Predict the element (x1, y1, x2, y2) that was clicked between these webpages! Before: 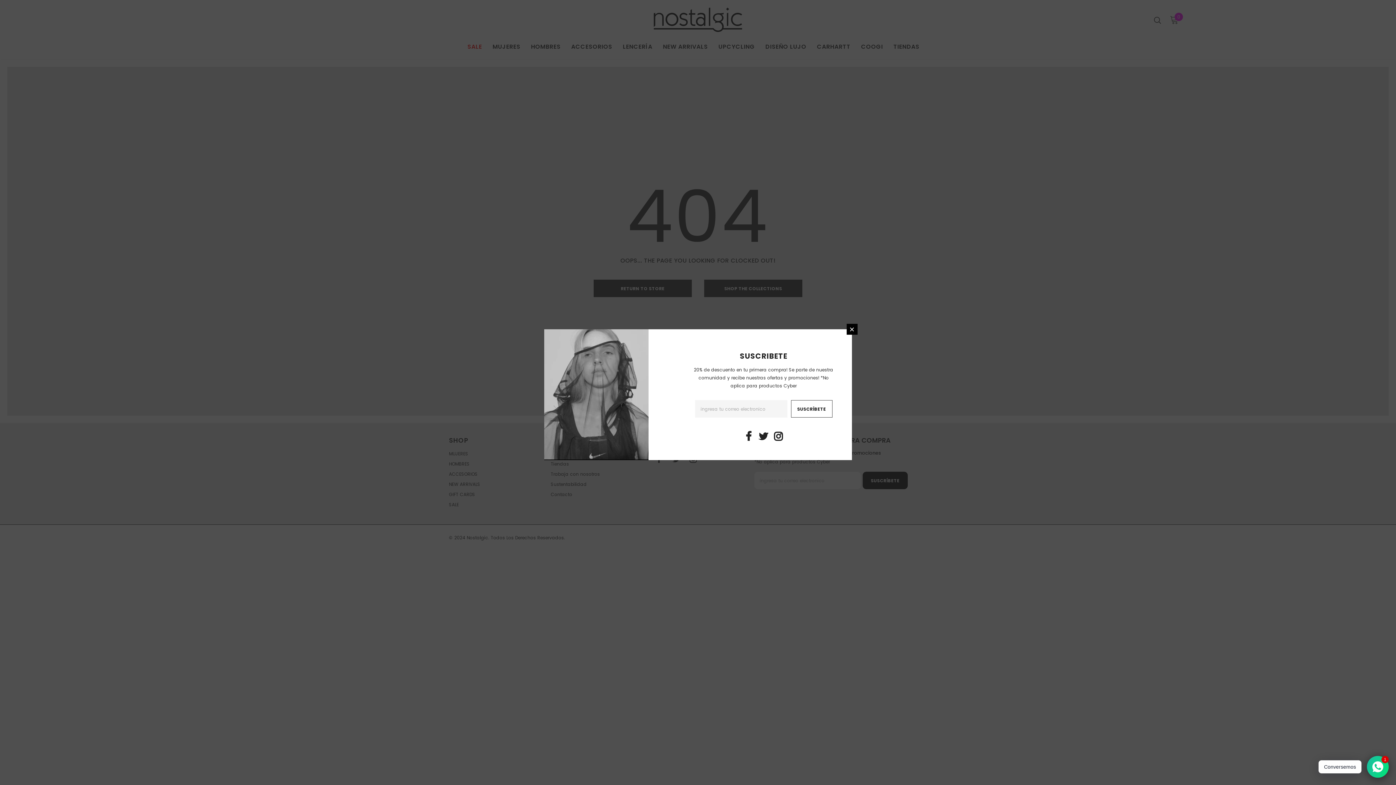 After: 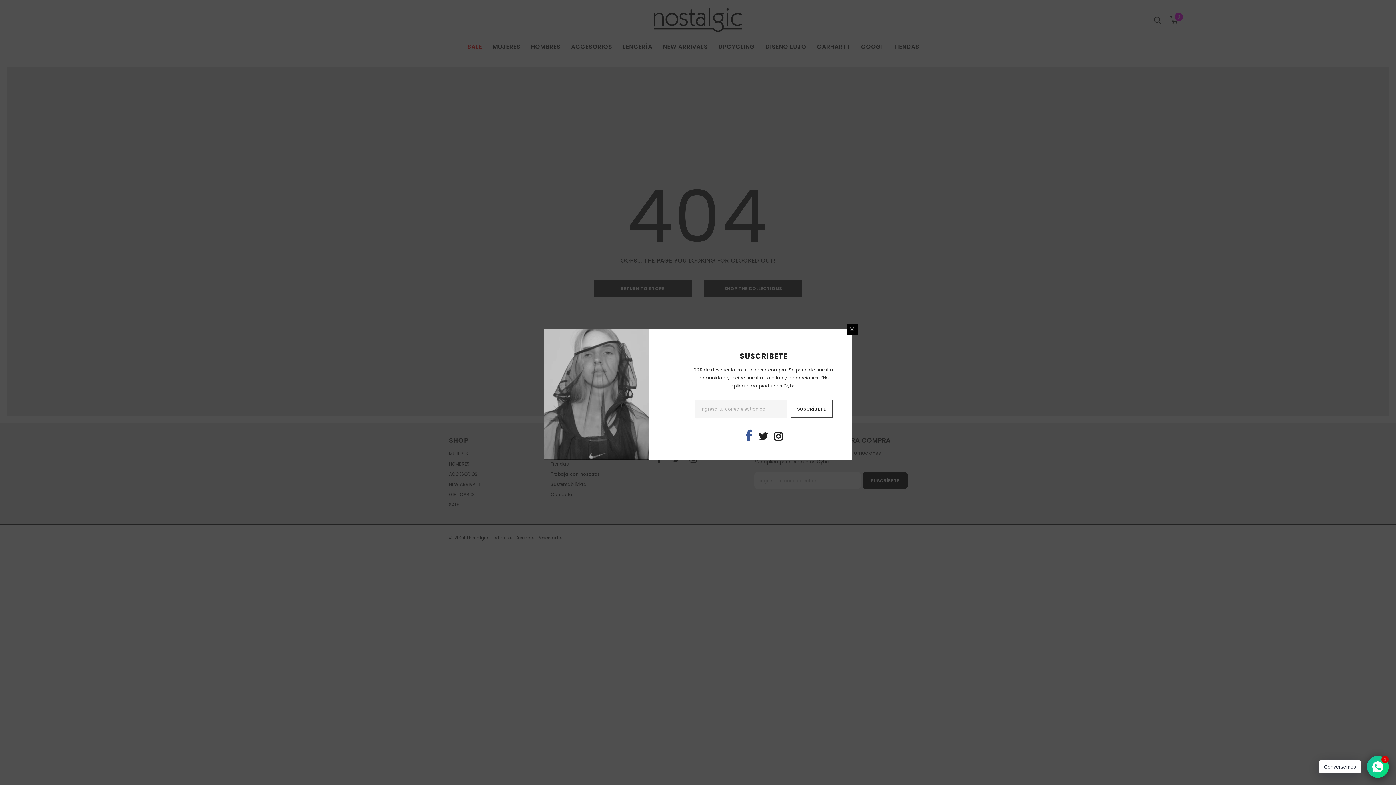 Action: bbox: (743, 431, 754, 442)